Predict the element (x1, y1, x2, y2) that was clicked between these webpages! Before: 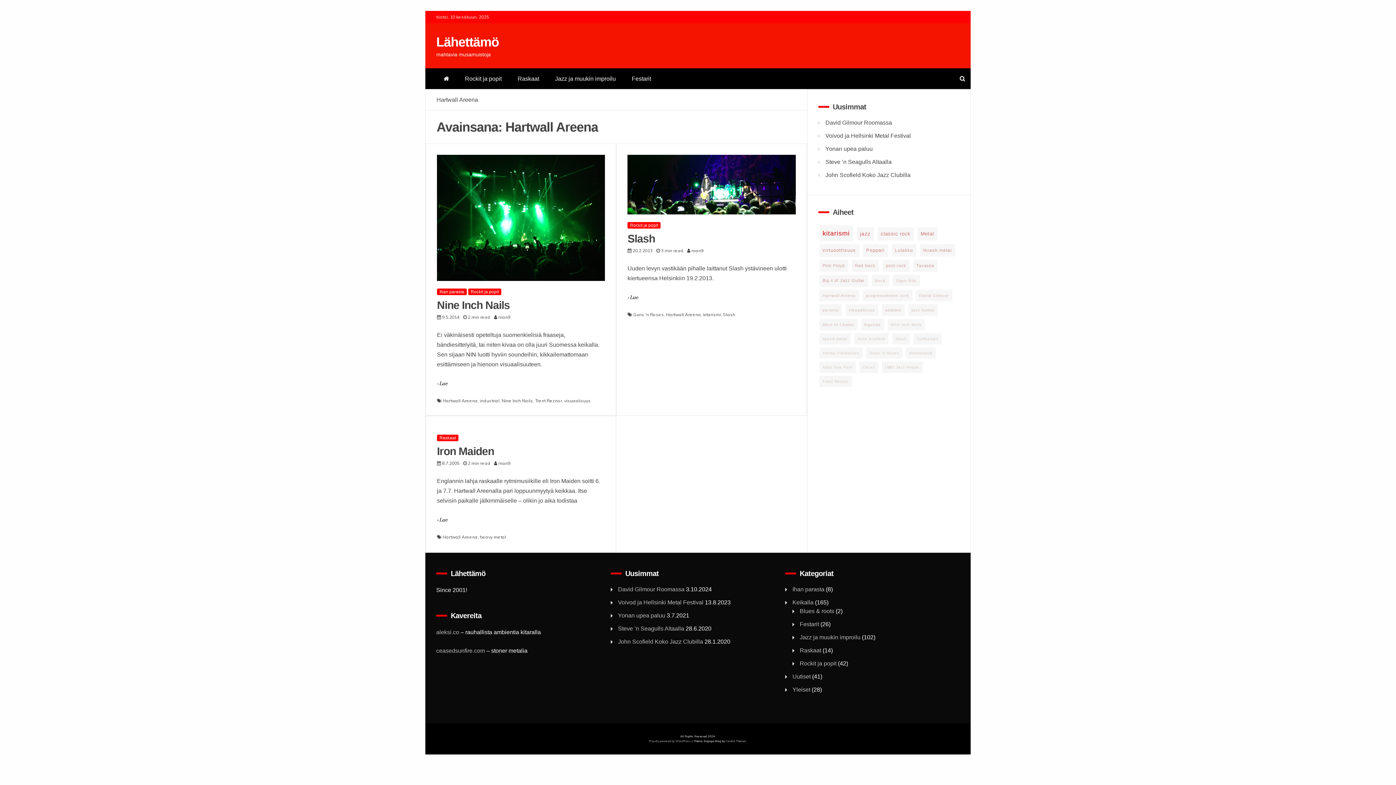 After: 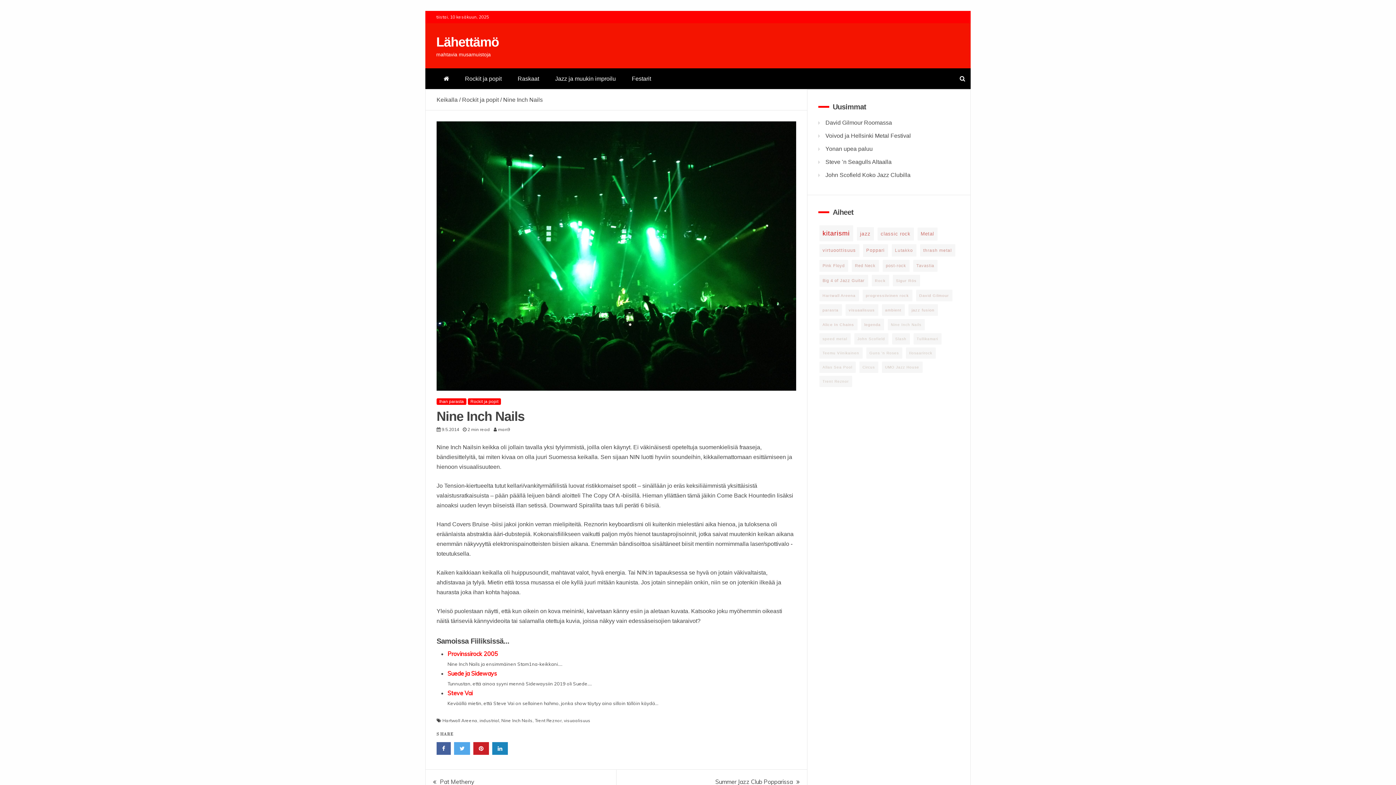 Action: label: Nine Inch Nails bbox: (437, 299, 510, 311)